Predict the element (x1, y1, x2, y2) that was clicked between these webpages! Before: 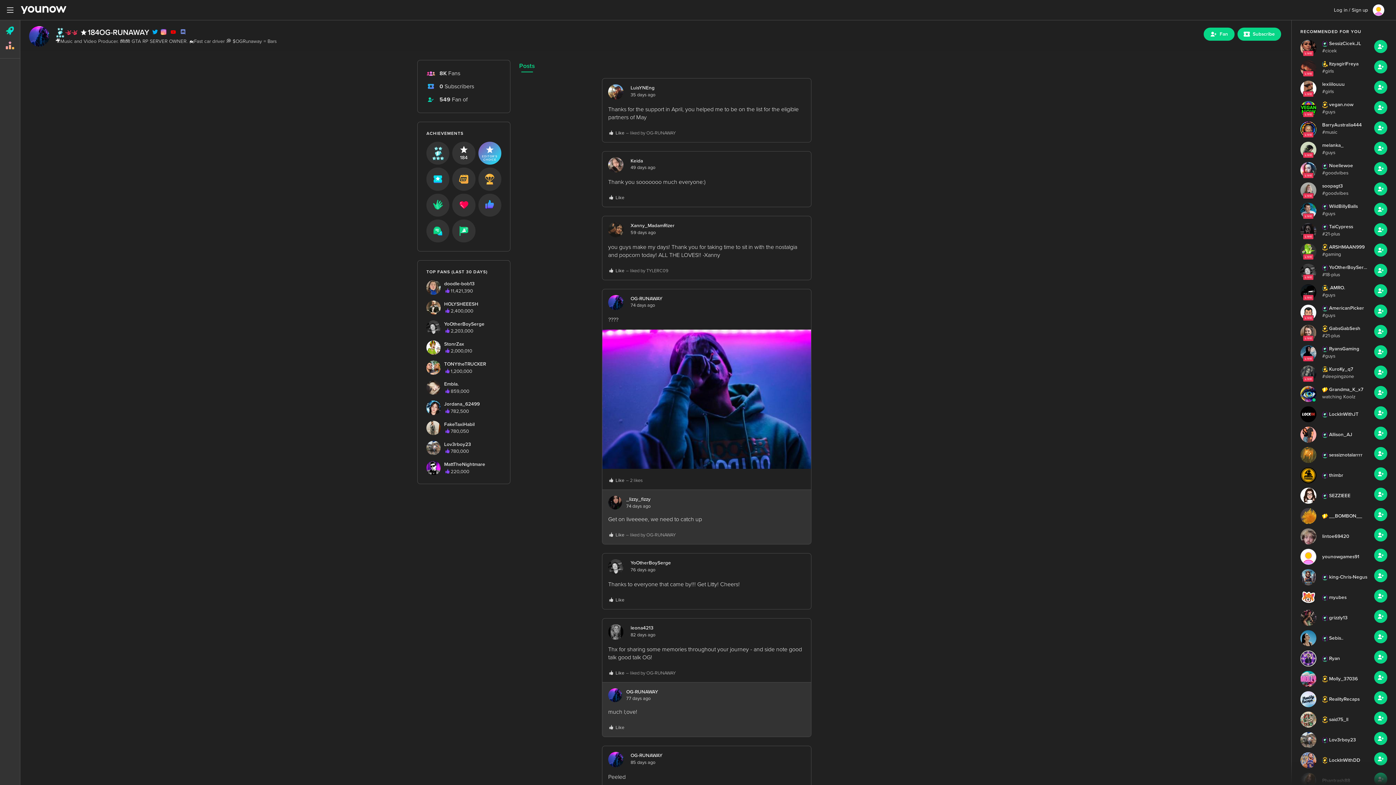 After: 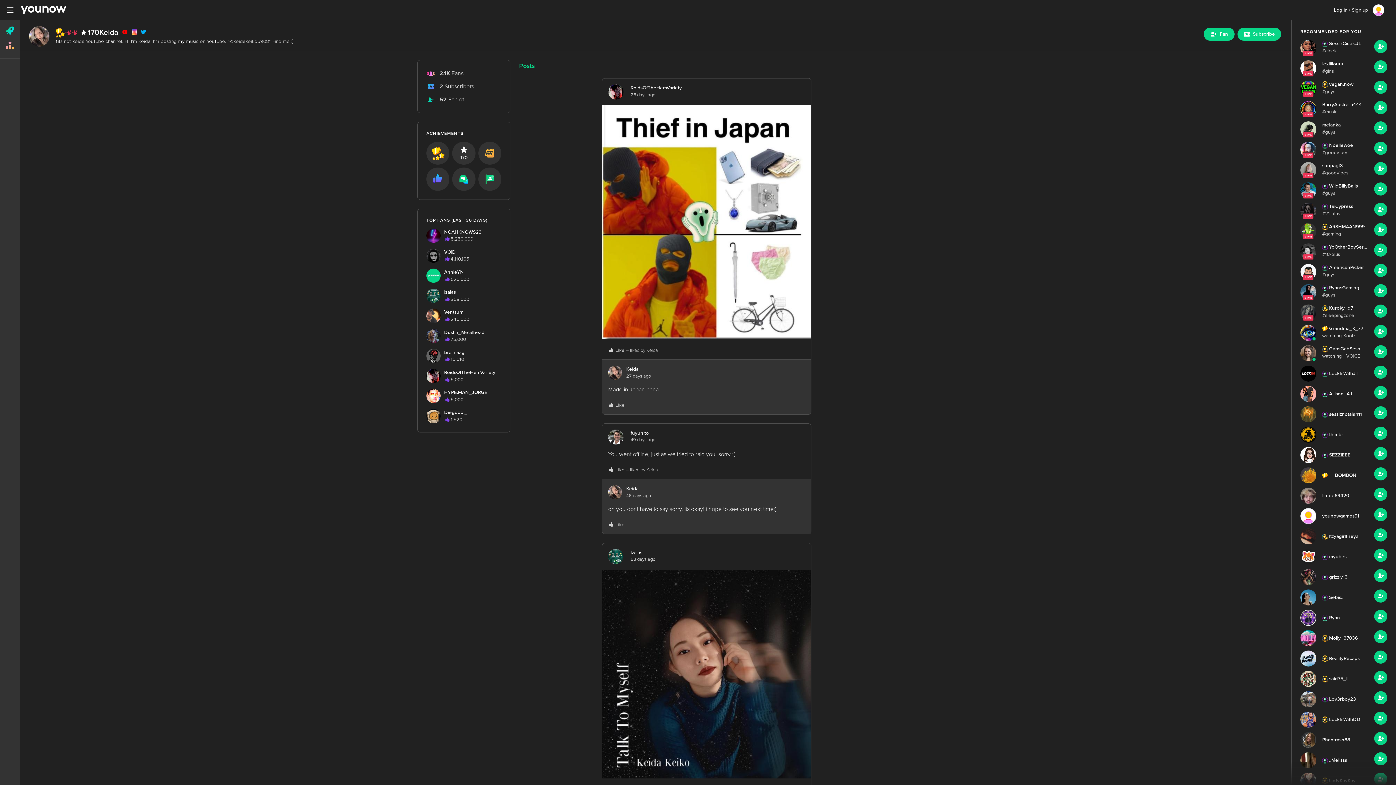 Action: bbox: (630, 157, 643, 164) label: Keida